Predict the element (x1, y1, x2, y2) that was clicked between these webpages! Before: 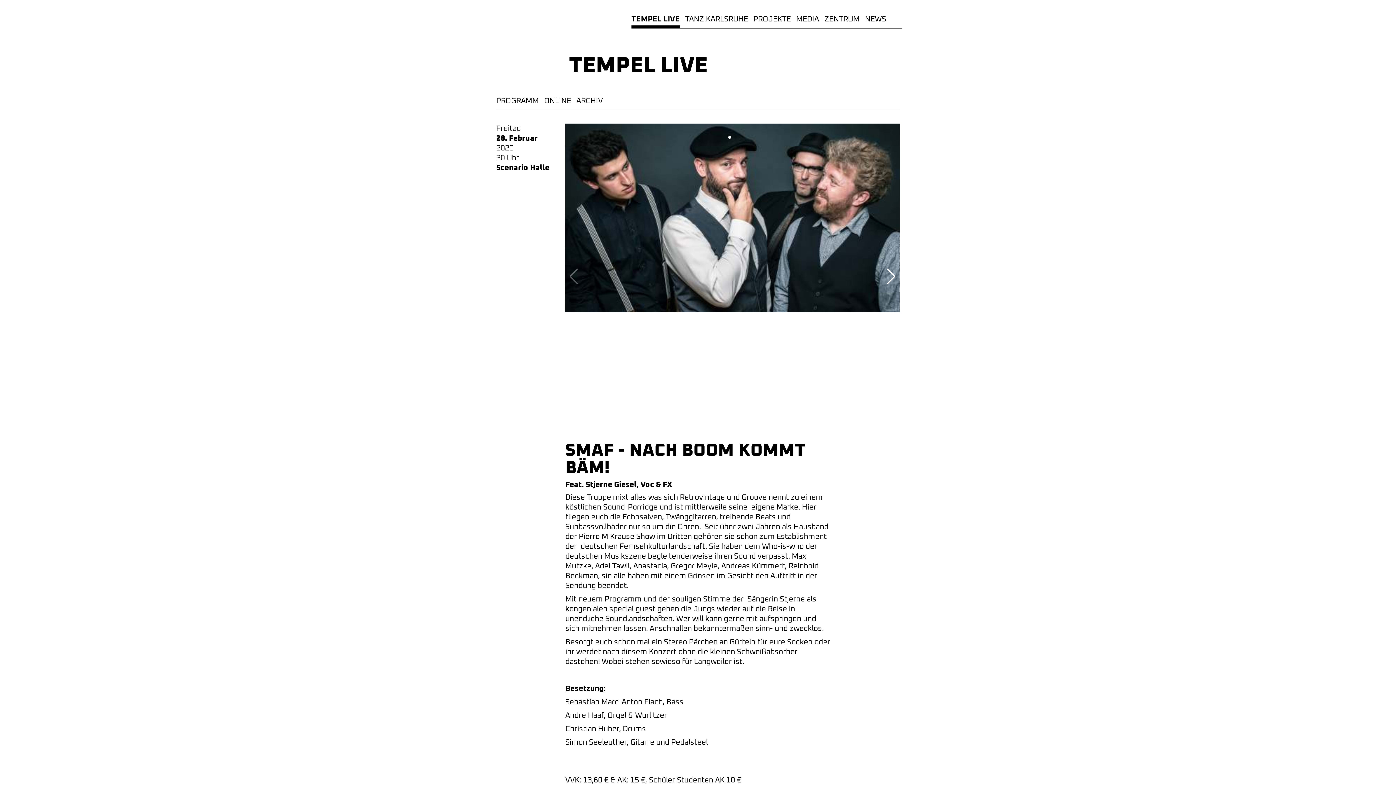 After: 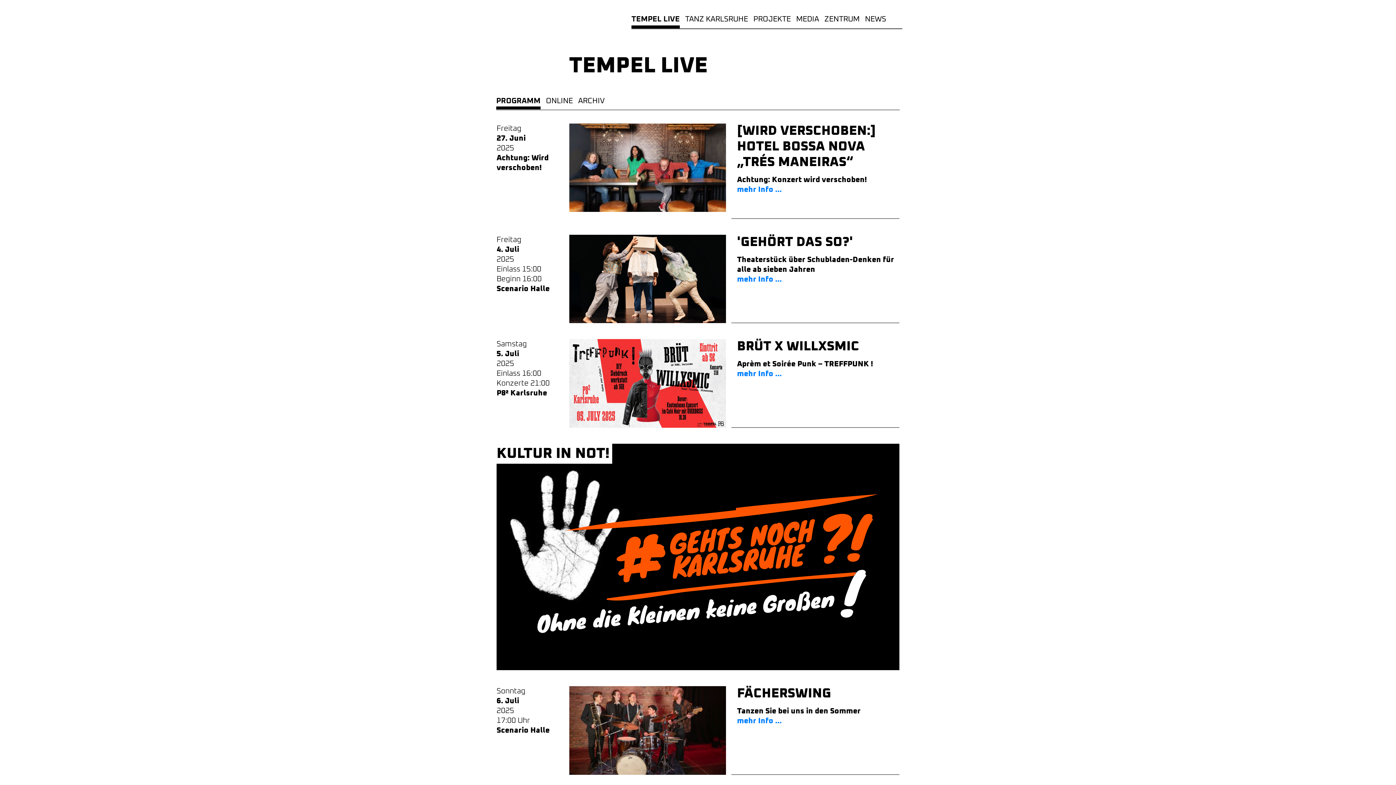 Action: bbox: (631, 12, 679, 28) label: TEMPEL LIVE